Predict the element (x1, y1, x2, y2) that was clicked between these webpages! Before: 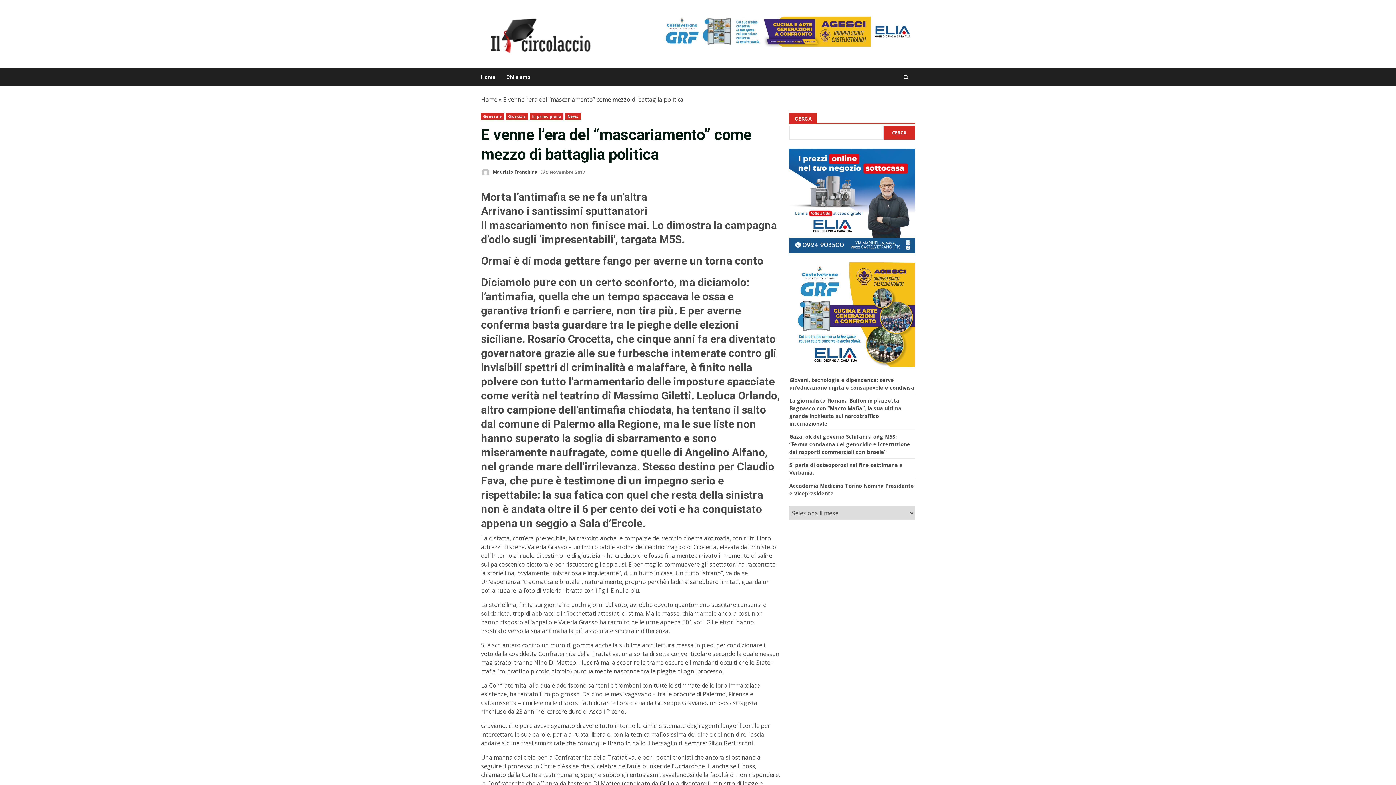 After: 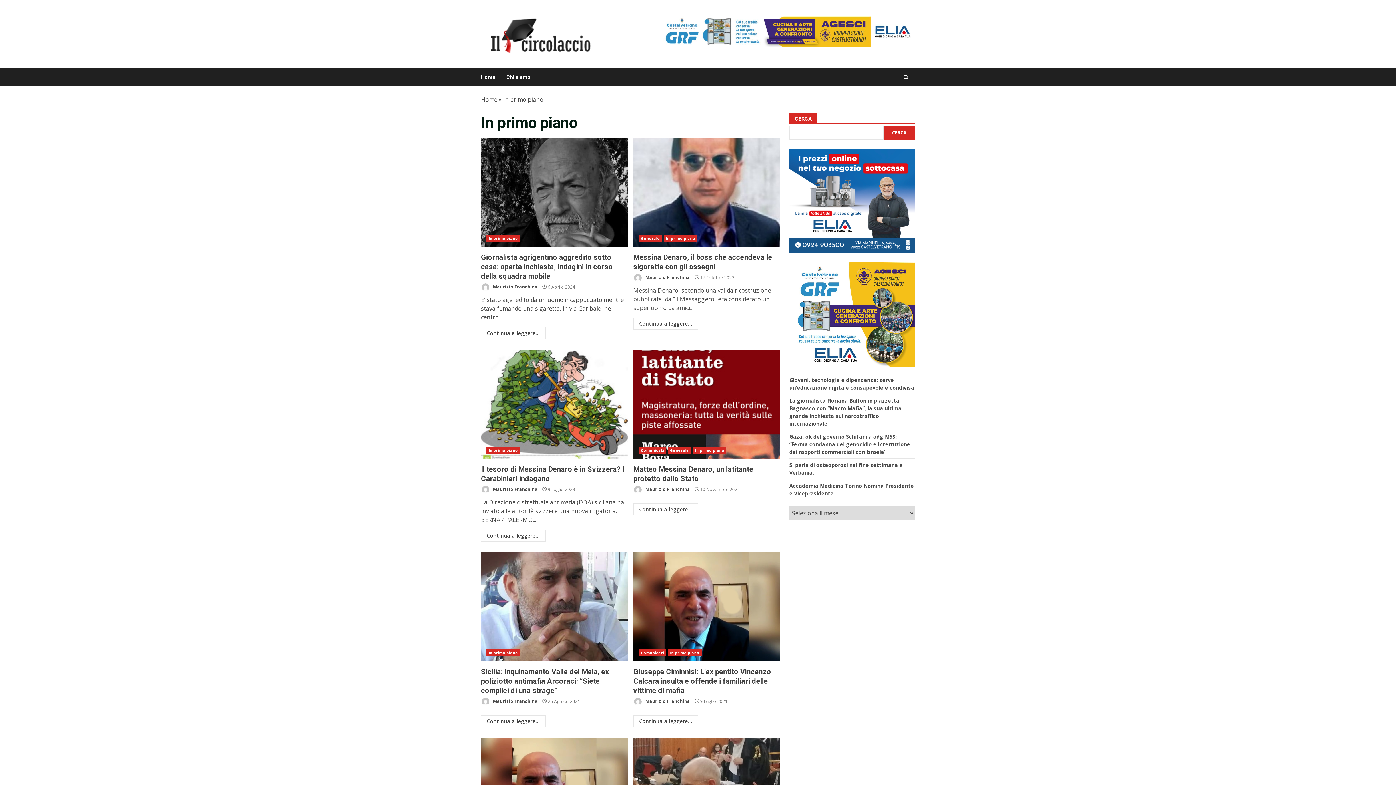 Action: bbox: (530, 113, 563, 119) label: In primo piano